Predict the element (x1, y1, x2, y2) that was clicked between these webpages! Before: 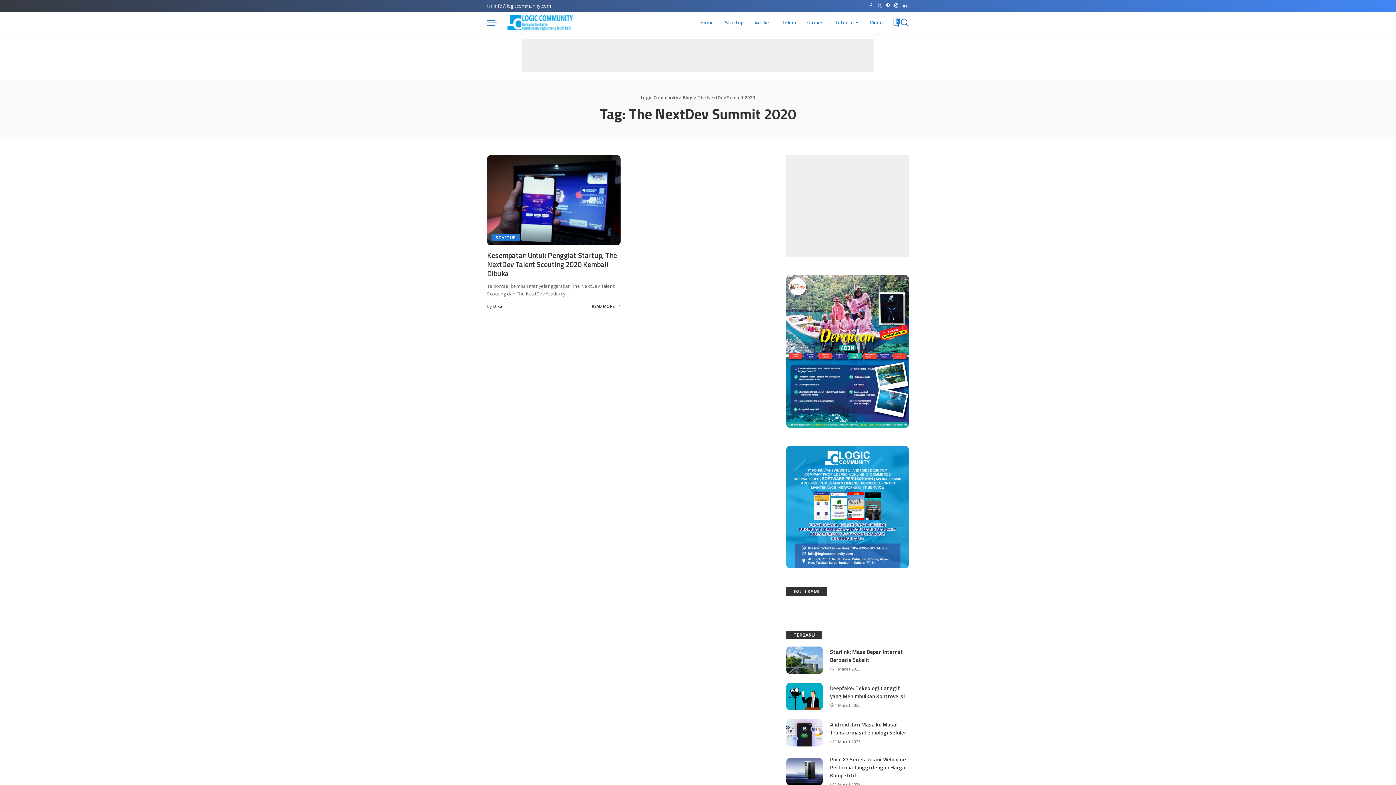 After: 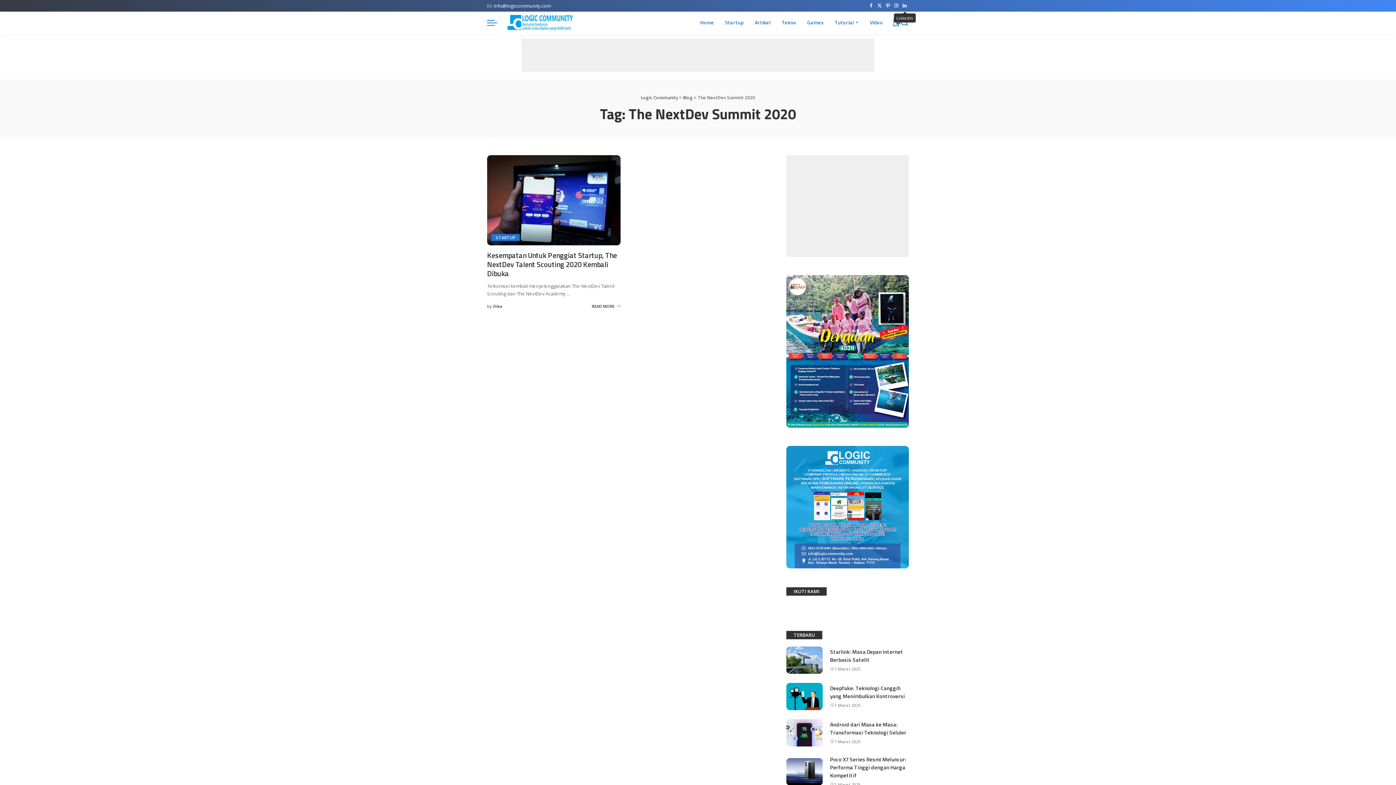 Action: bbox: (900, 0, 909, 11) label: LinkedIn